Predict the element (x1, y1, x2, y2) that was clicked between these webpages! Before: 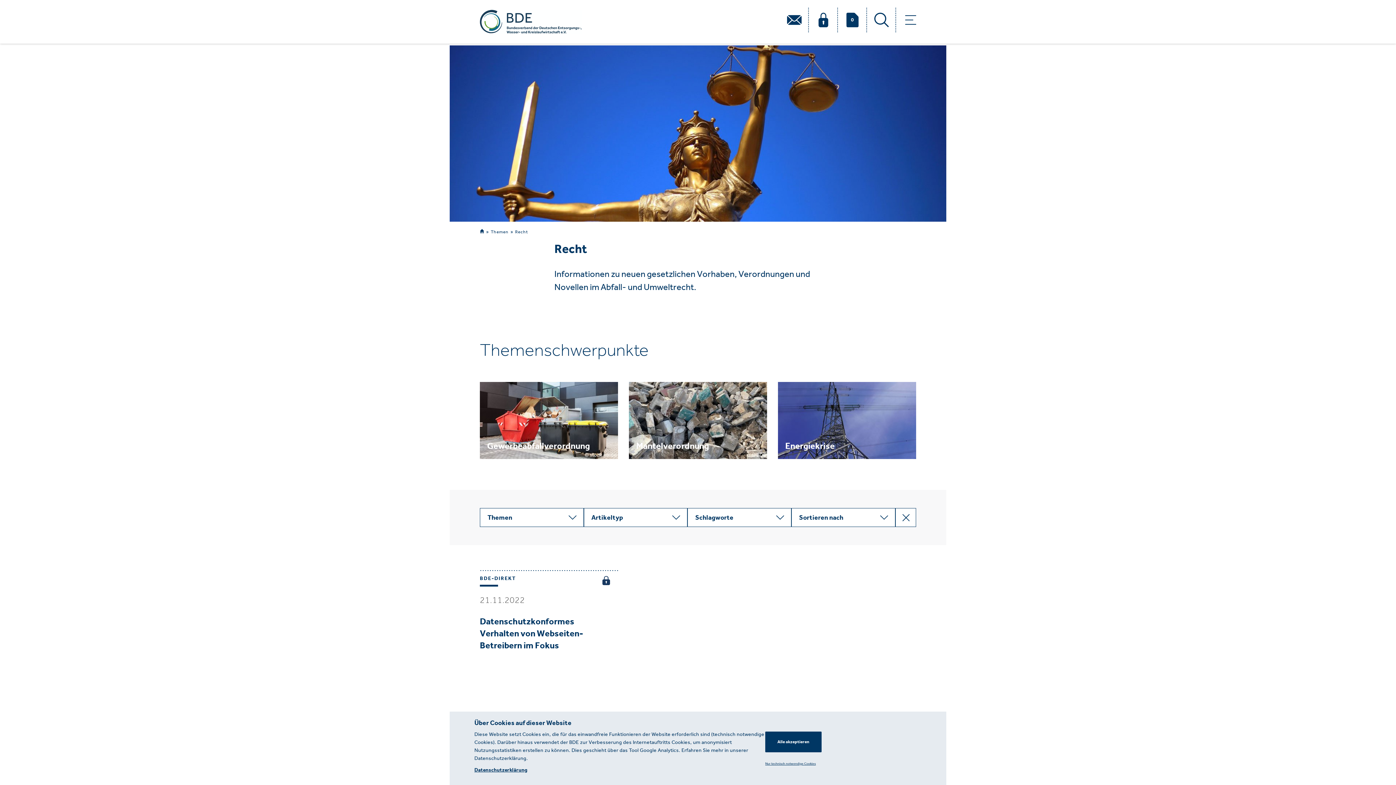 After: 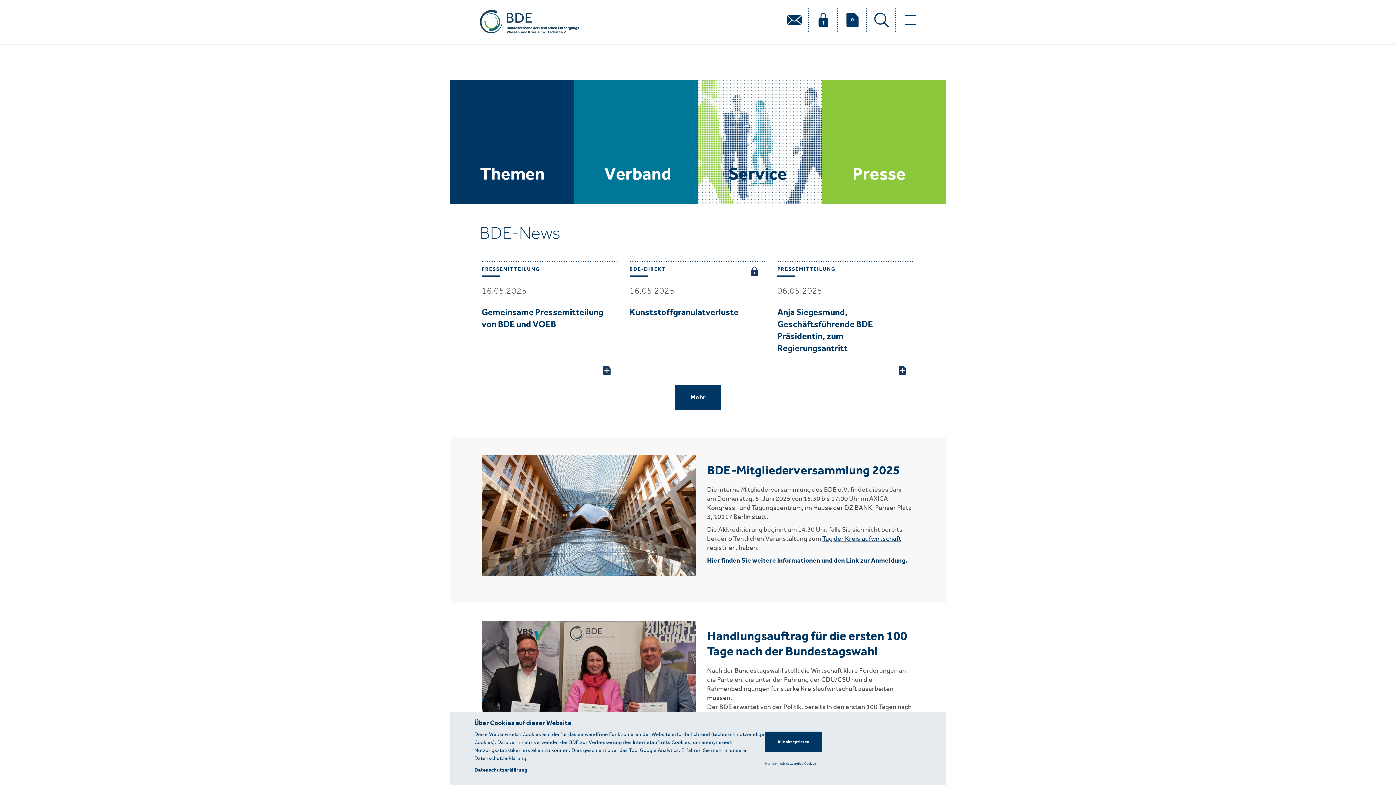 Action: bbox: (480, 18, 581, 24)